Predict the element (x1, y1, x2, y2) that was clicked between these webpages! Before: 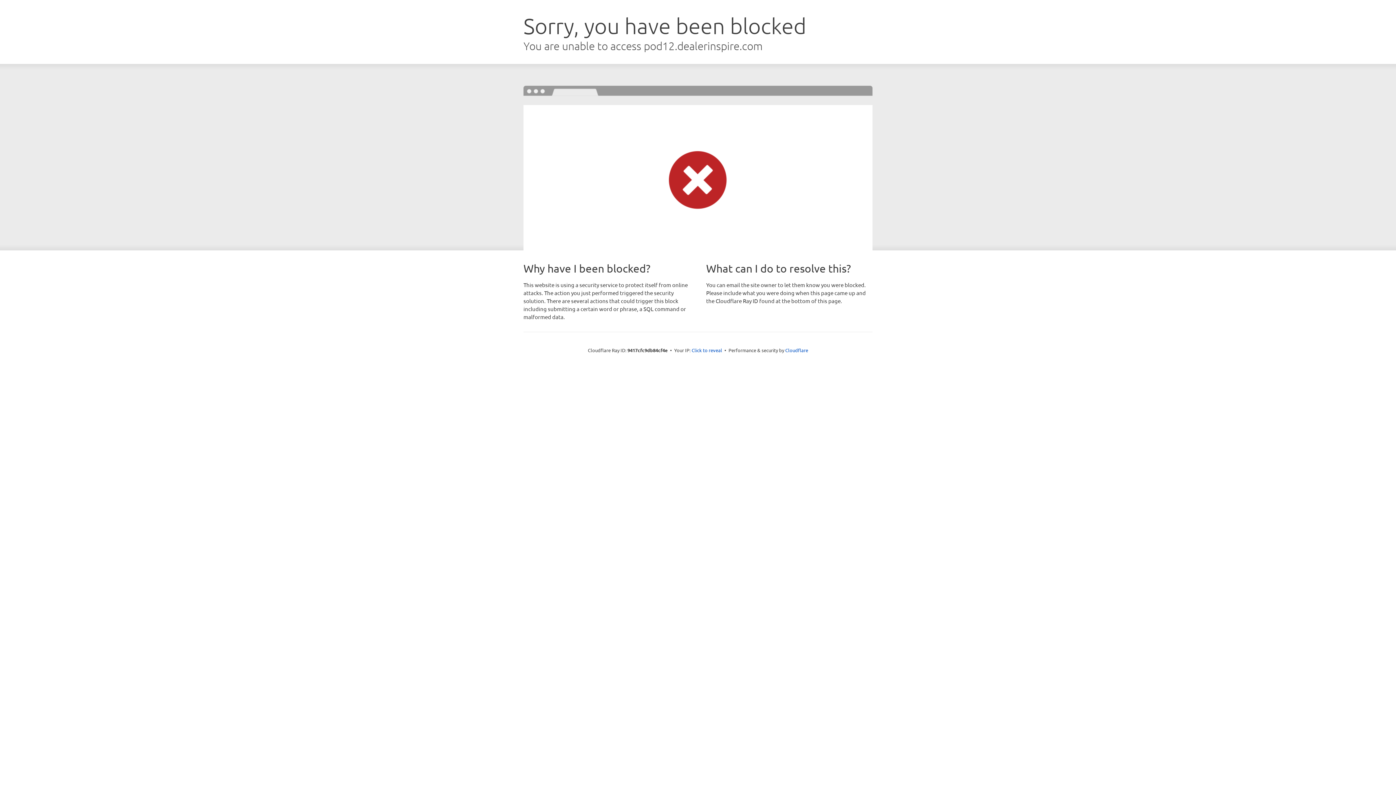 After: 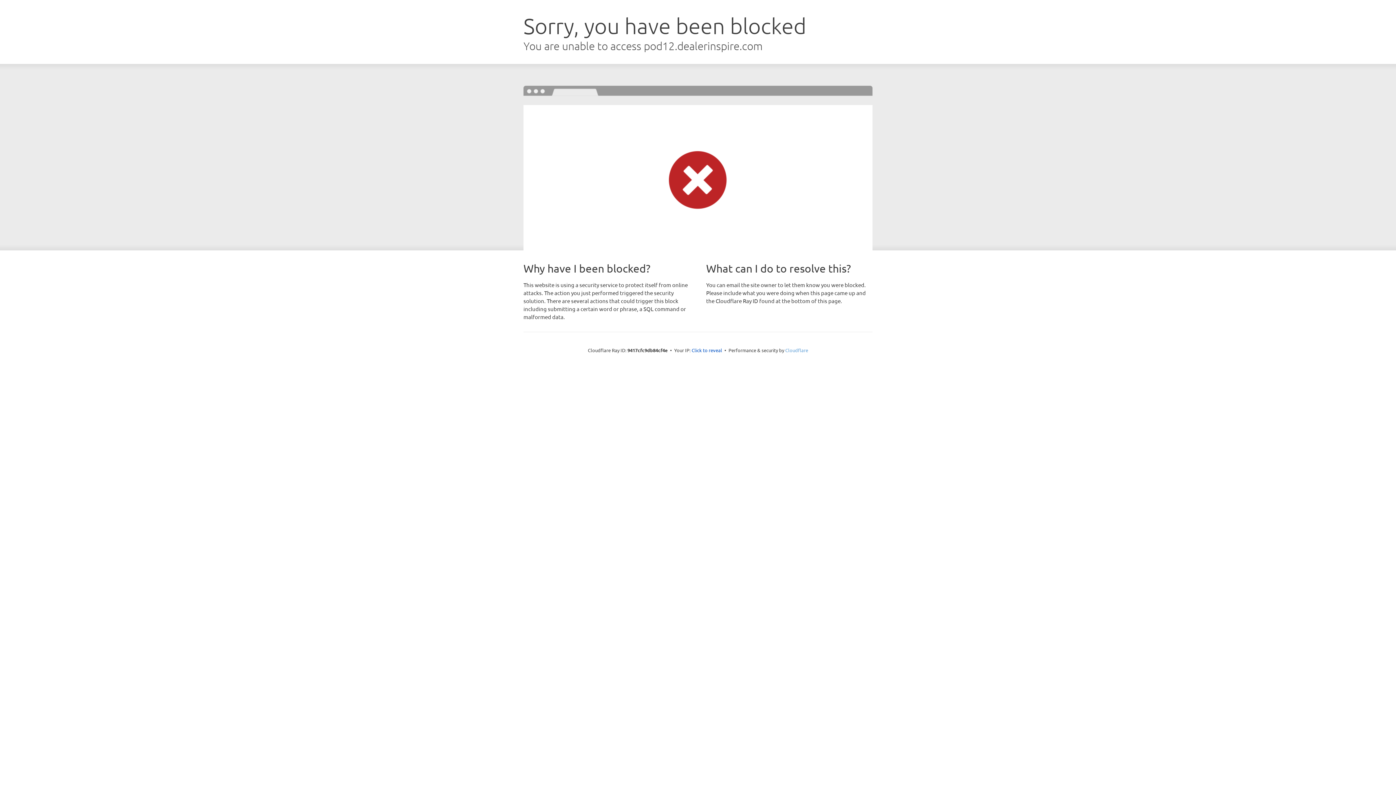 Action: label: Cloudflare bbox: (785, 347, 808, 353)